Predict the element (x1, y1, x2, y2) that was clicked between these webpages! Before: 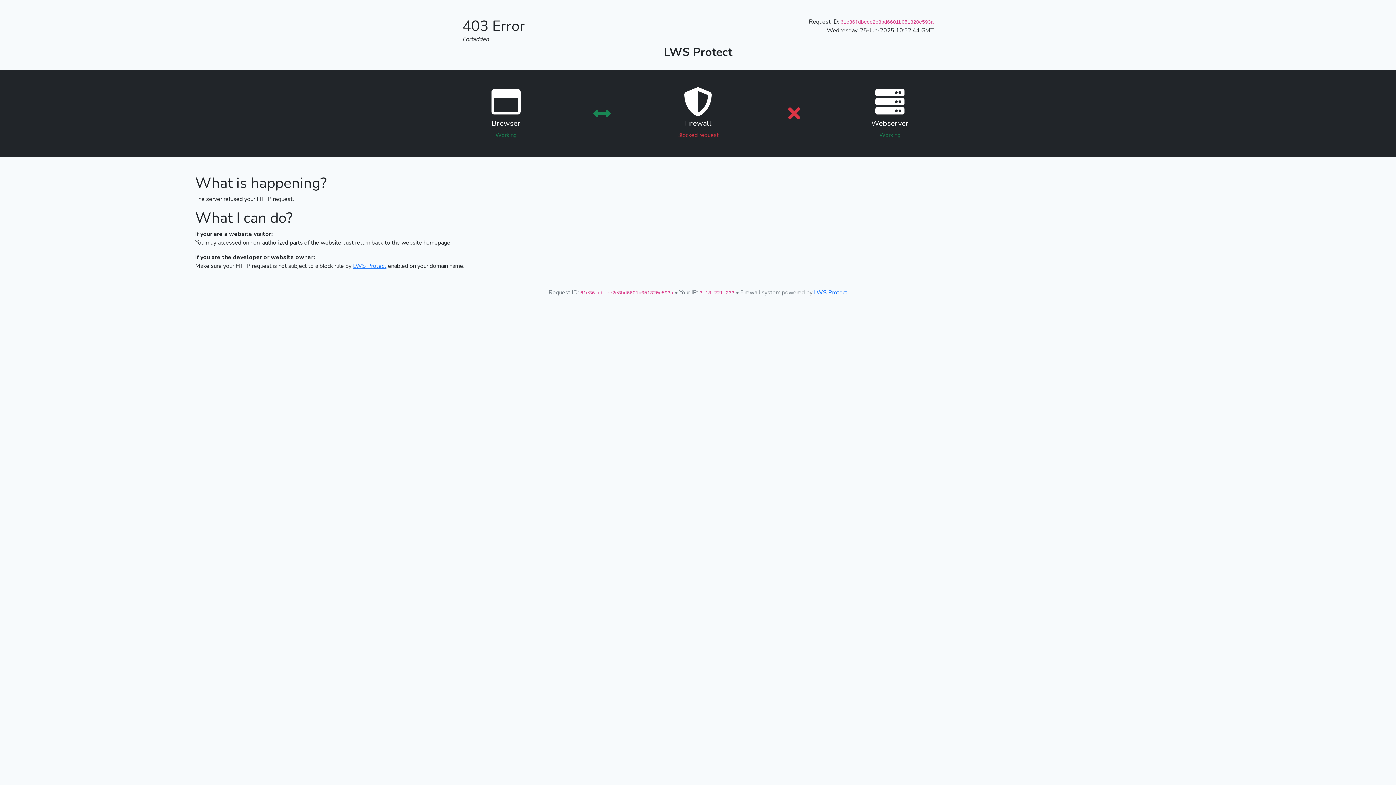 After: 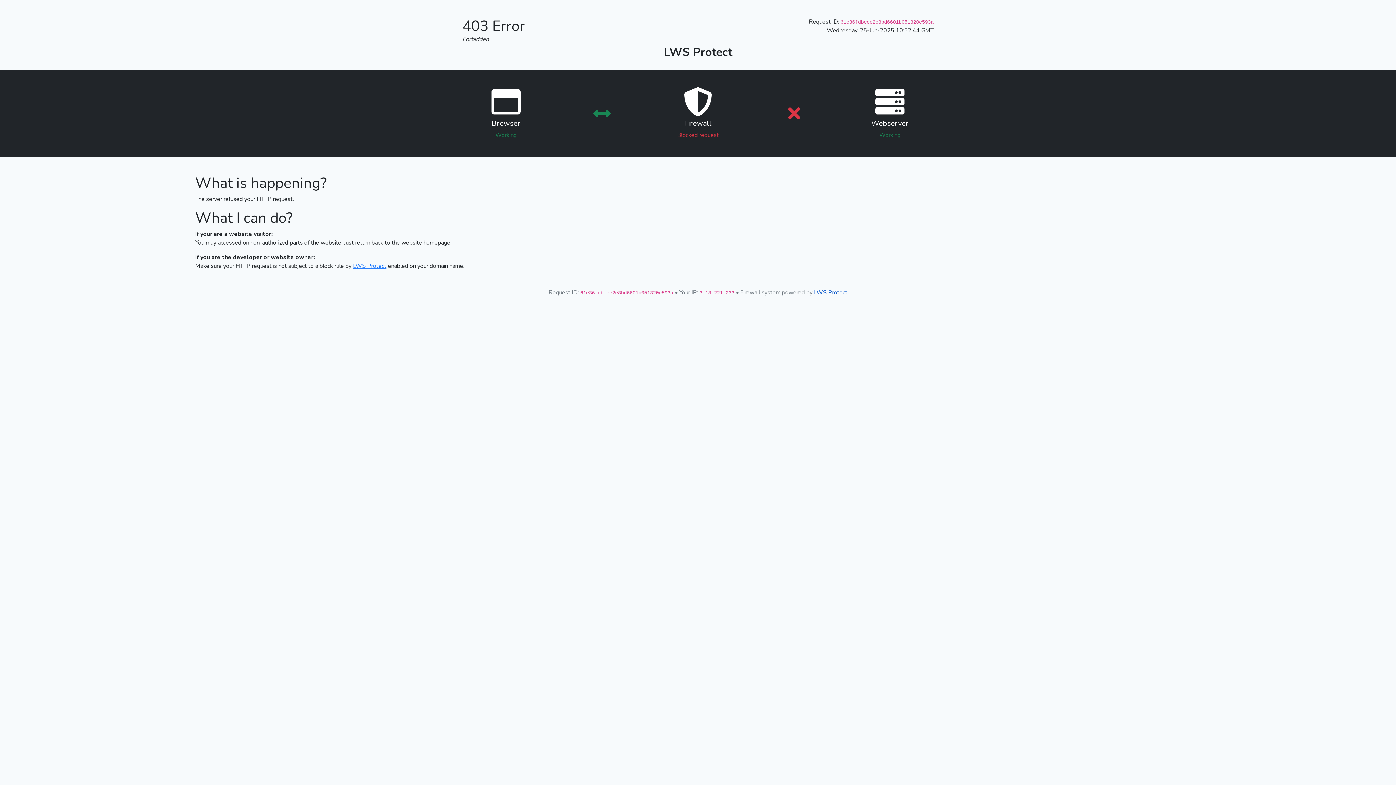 Action: bbox: (814, 288, 847, 296) label: LWS Protect